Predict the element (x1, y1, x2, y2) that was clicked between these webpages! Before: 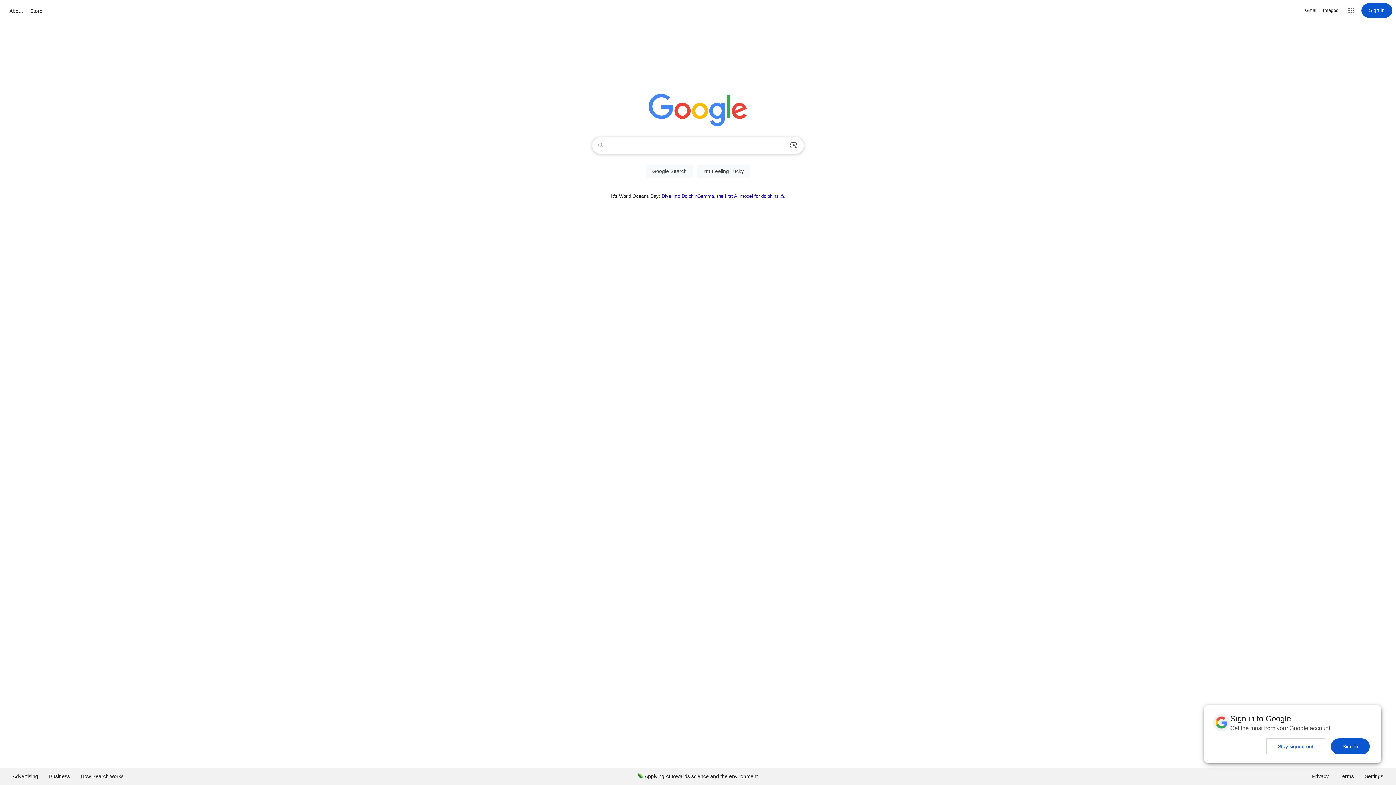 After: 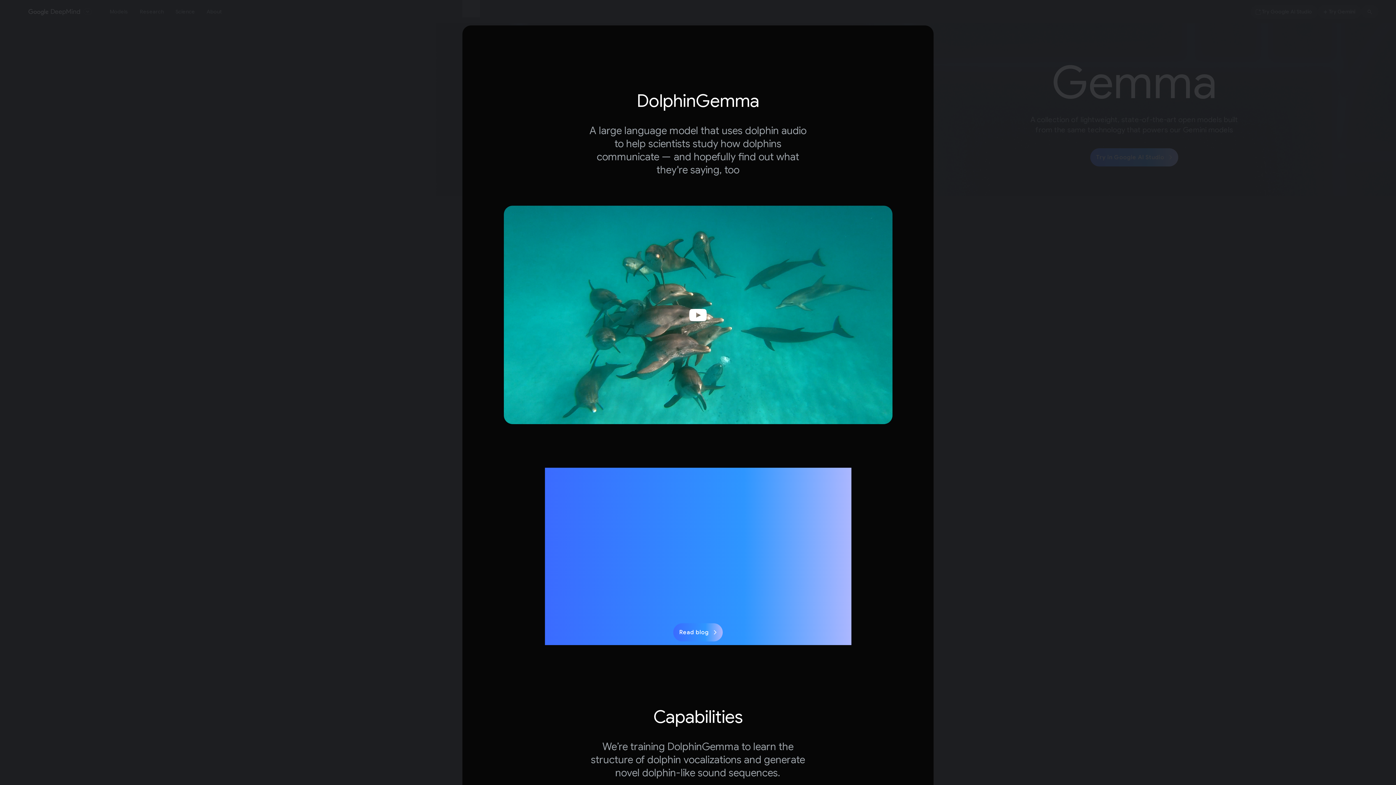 Action: bbox: (661, 193, 785, 198) label: Dive into DolphinGemma, the first AI model for dolphins 🐬